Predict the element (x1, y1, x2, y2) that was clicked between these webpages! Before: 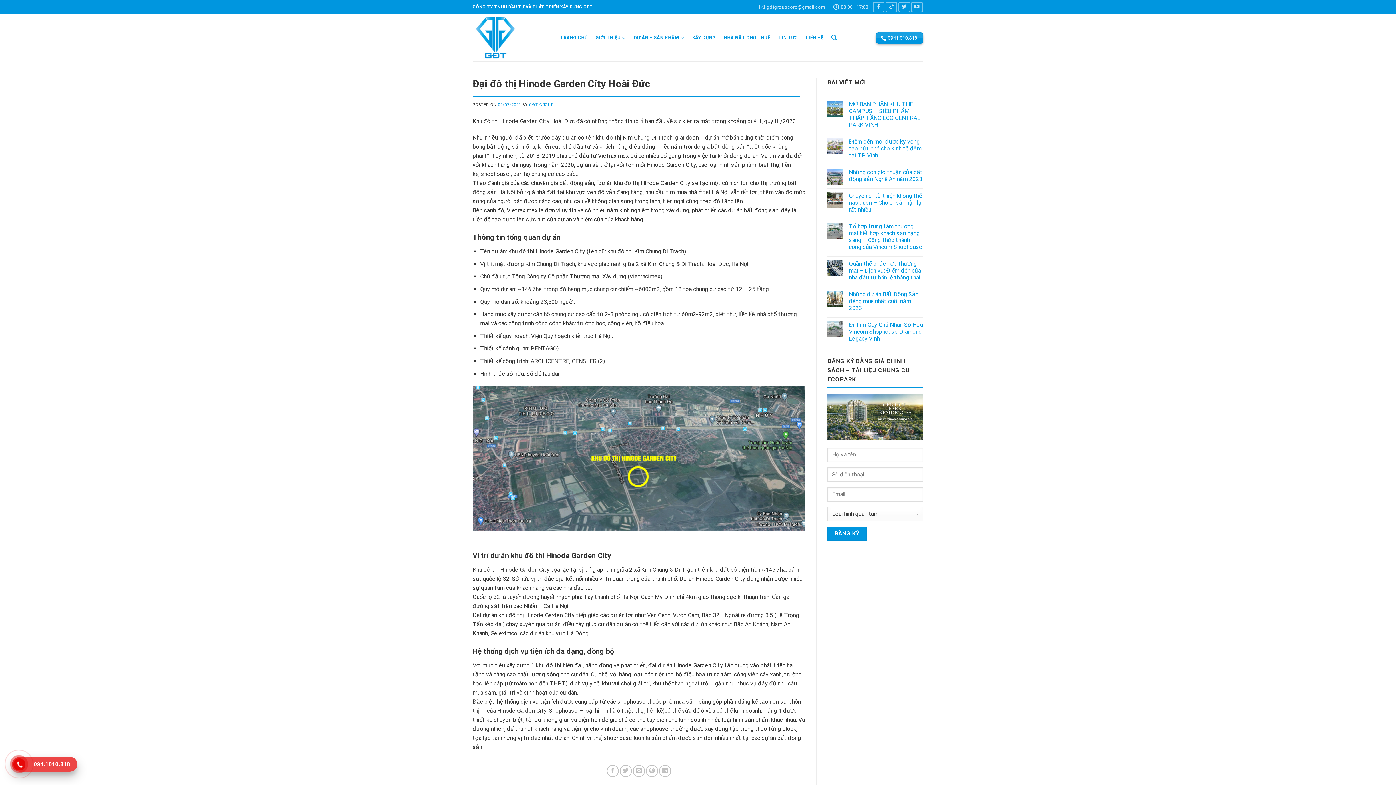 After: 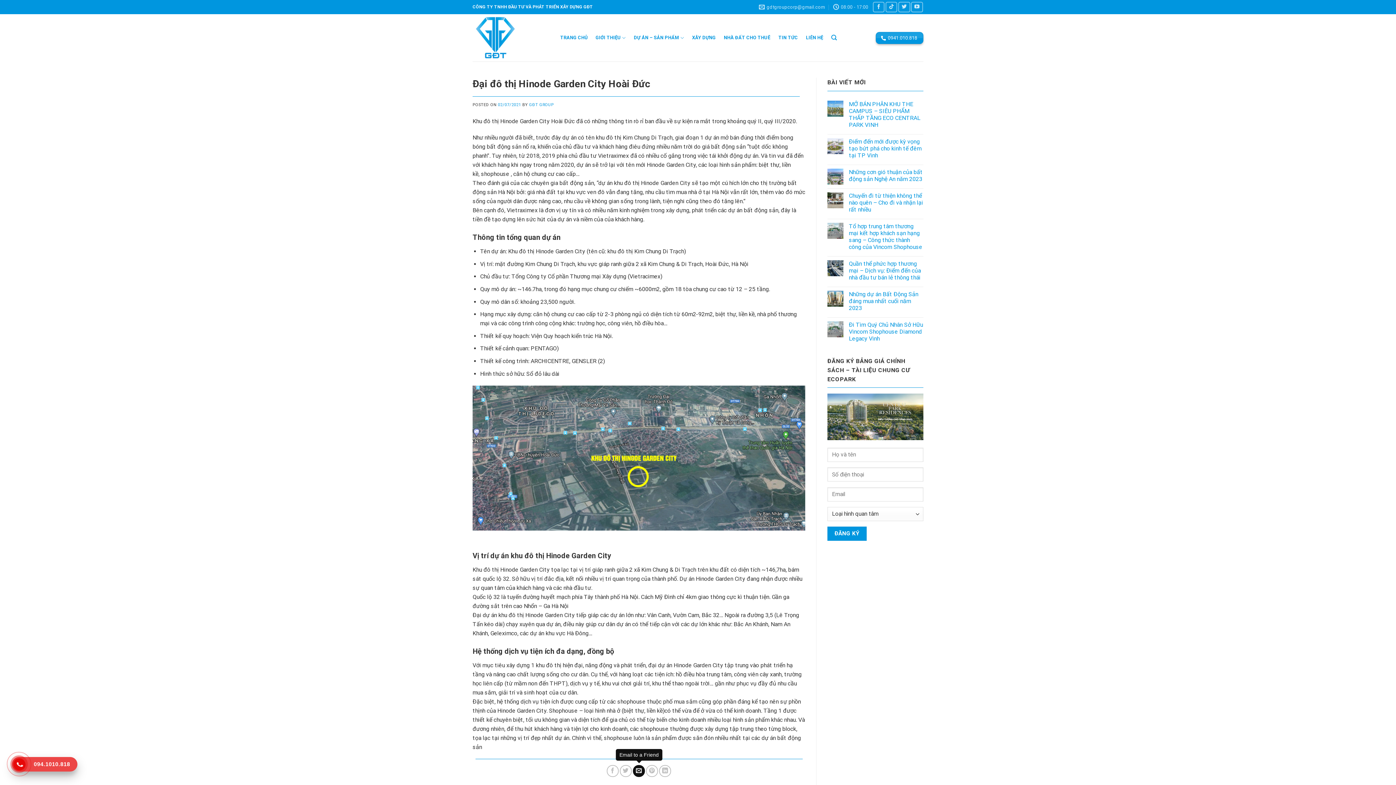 Action: bbox: (633, 765, 645, 777) label: Email to a Friend